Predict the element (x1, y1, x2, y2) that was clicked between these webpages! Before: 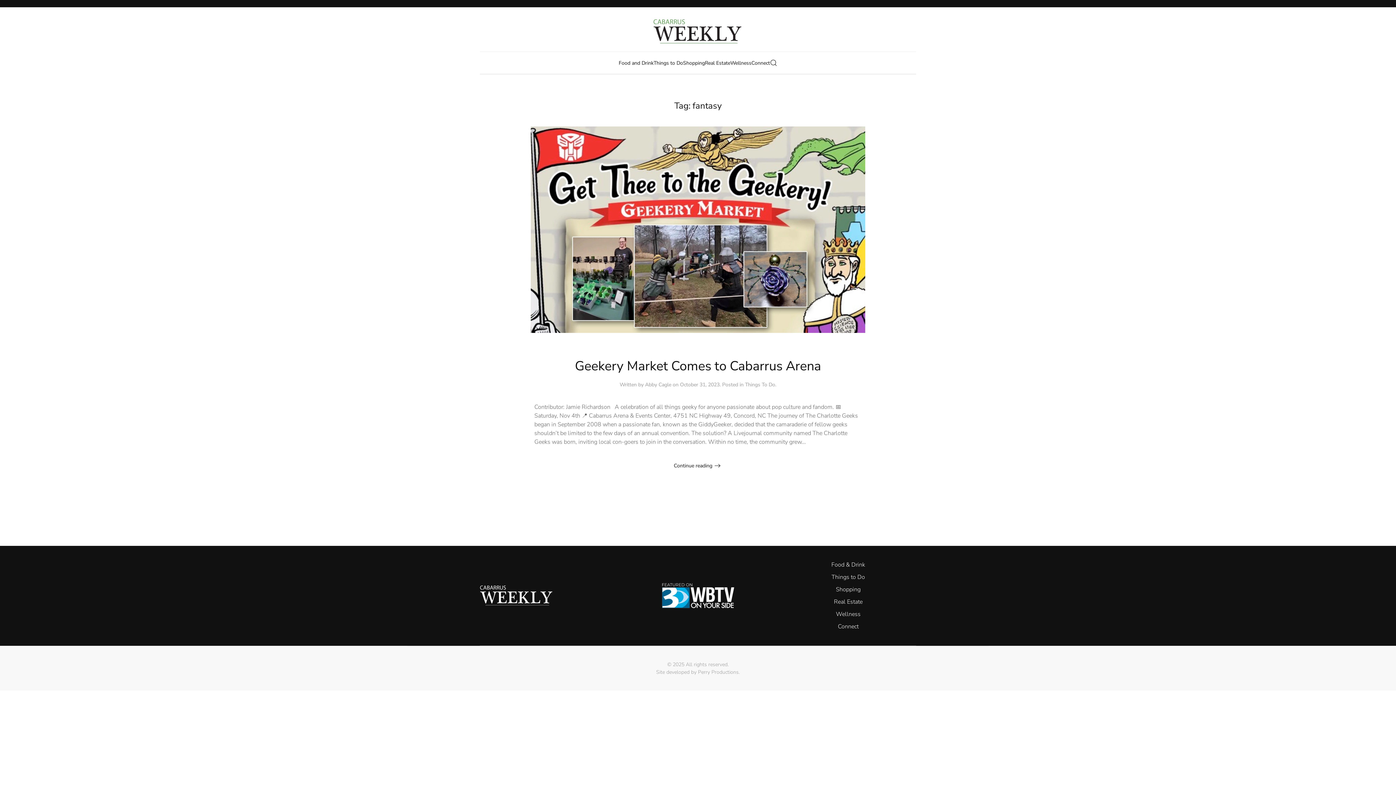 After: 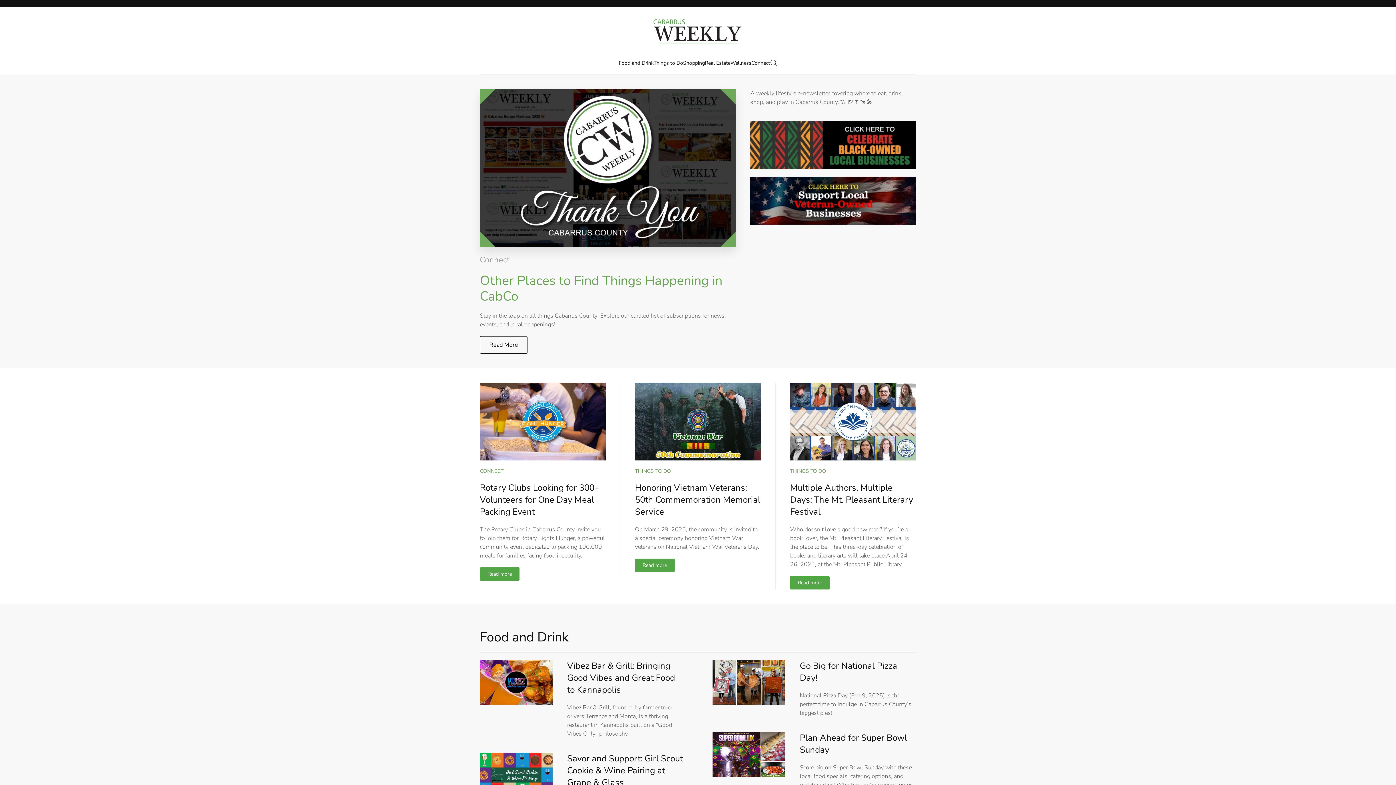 Action: bbox: (480, 591, 552, 599)